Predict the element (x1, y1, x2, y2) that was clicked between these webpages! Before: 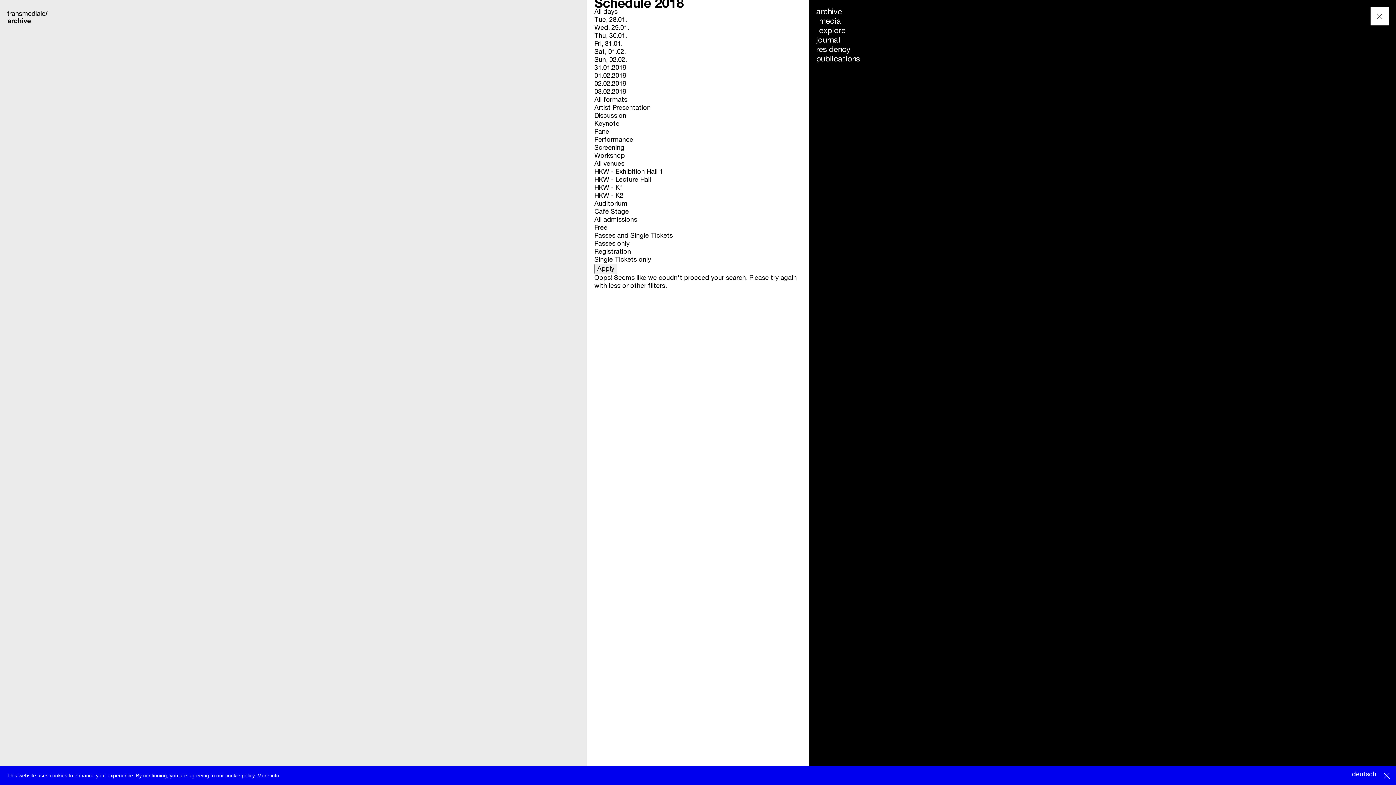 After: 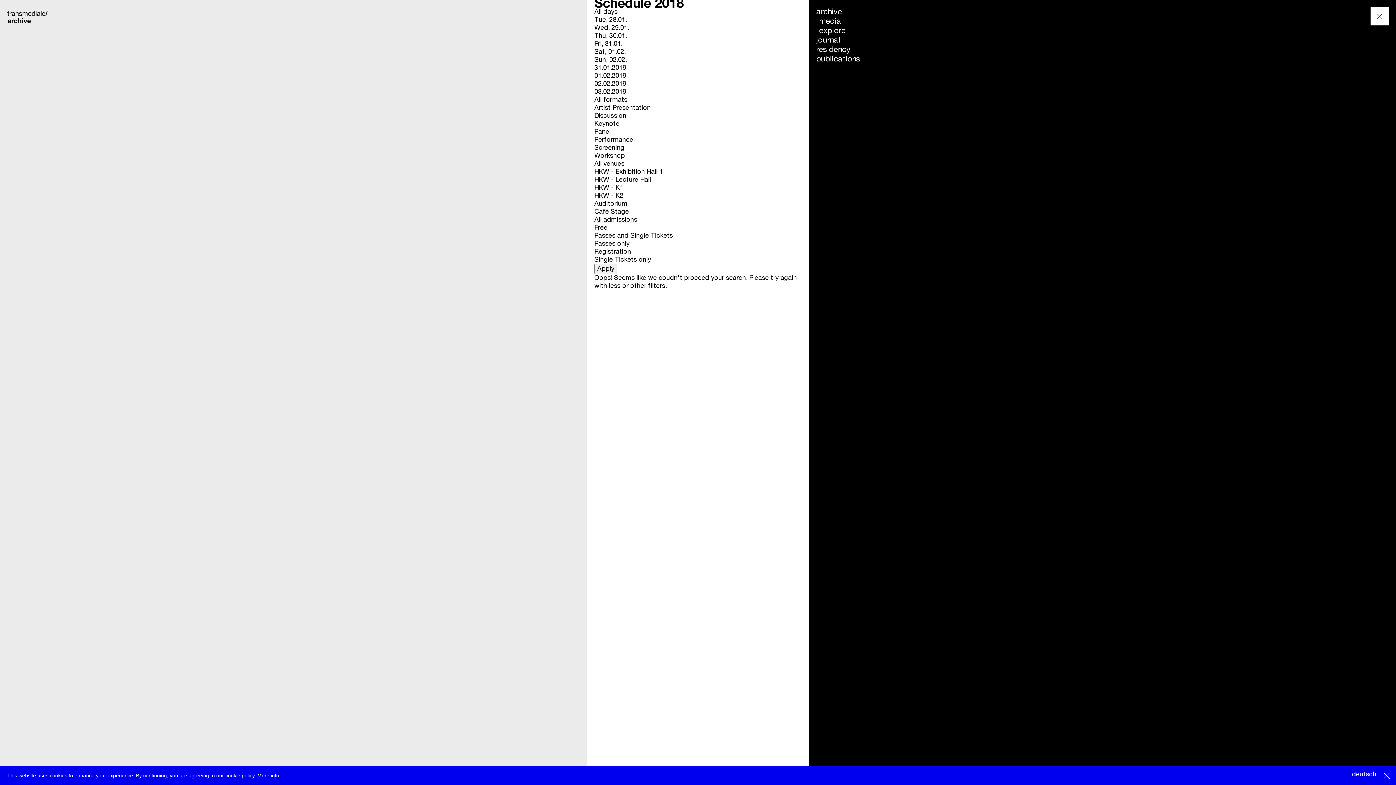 Action: bbox: (594, 216, 637, 223) label: All admissions